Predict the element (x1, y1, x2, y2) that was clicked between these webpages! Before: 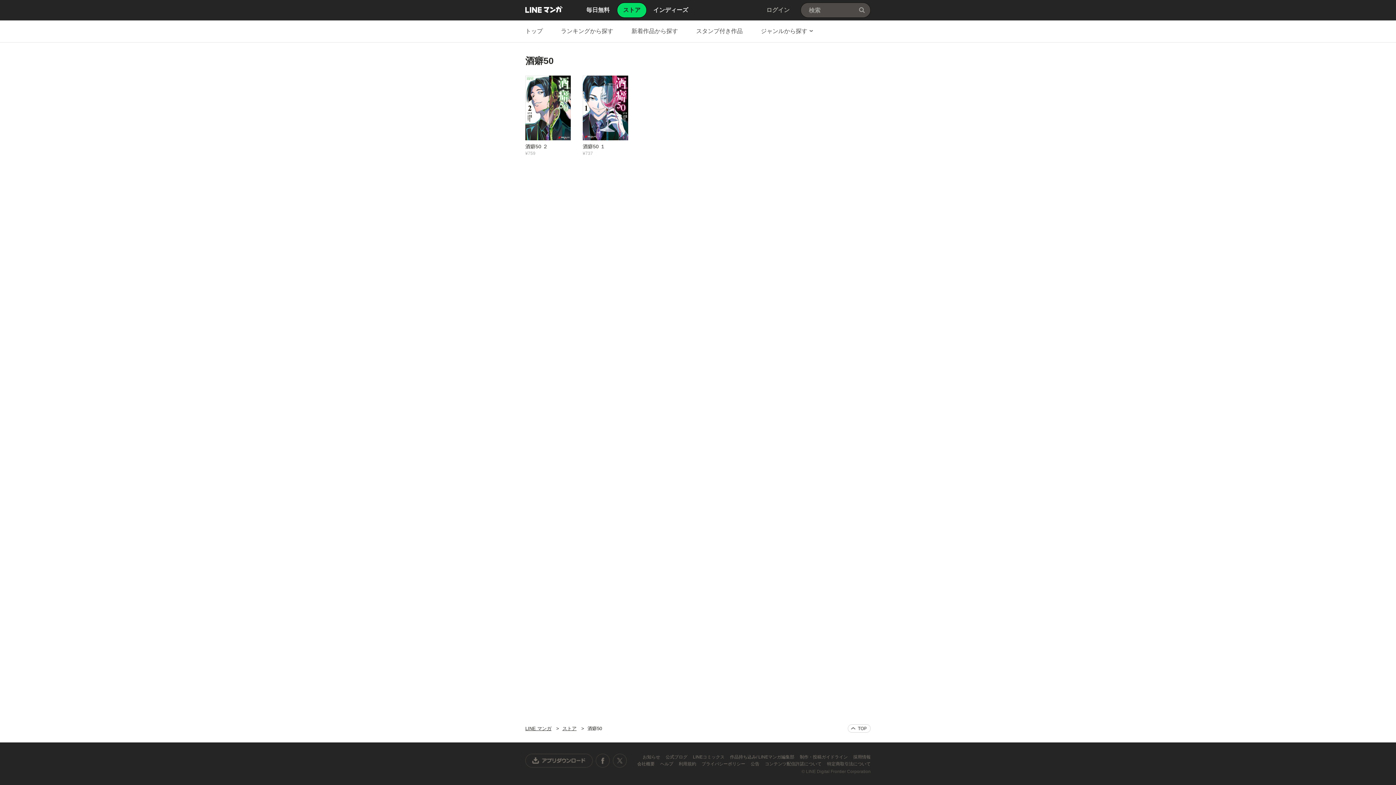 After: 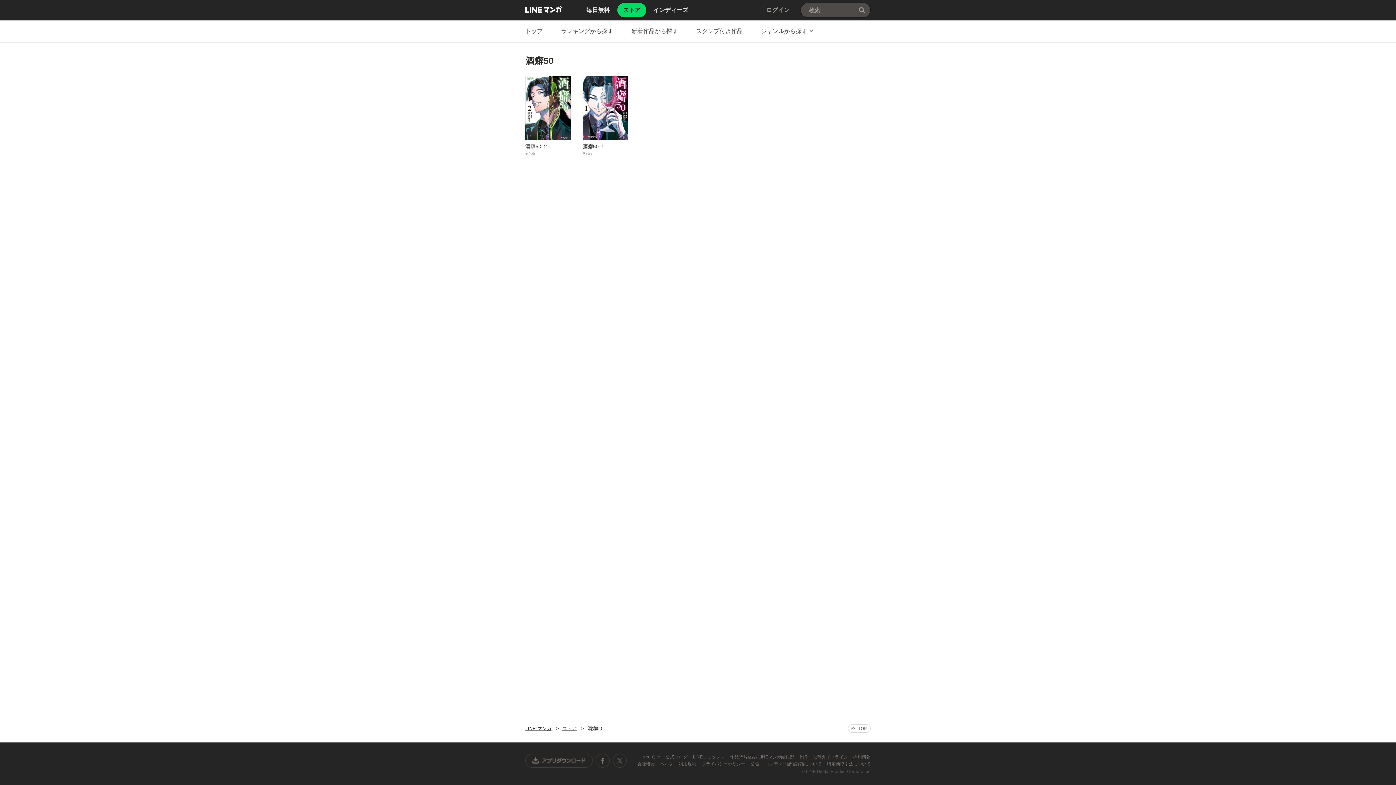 Action: bbox: (800, 754, 849, 760) label: 制作・投稿ガイドライン 